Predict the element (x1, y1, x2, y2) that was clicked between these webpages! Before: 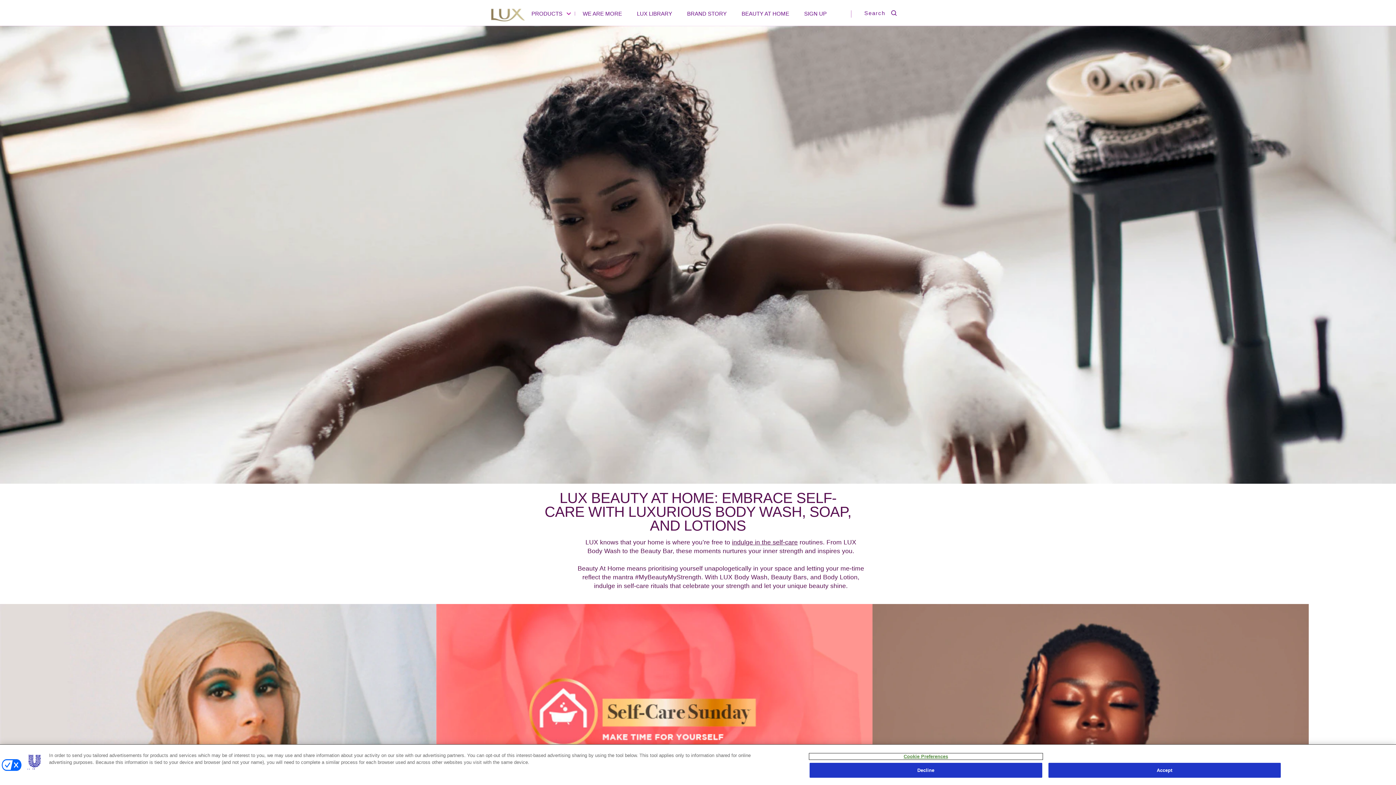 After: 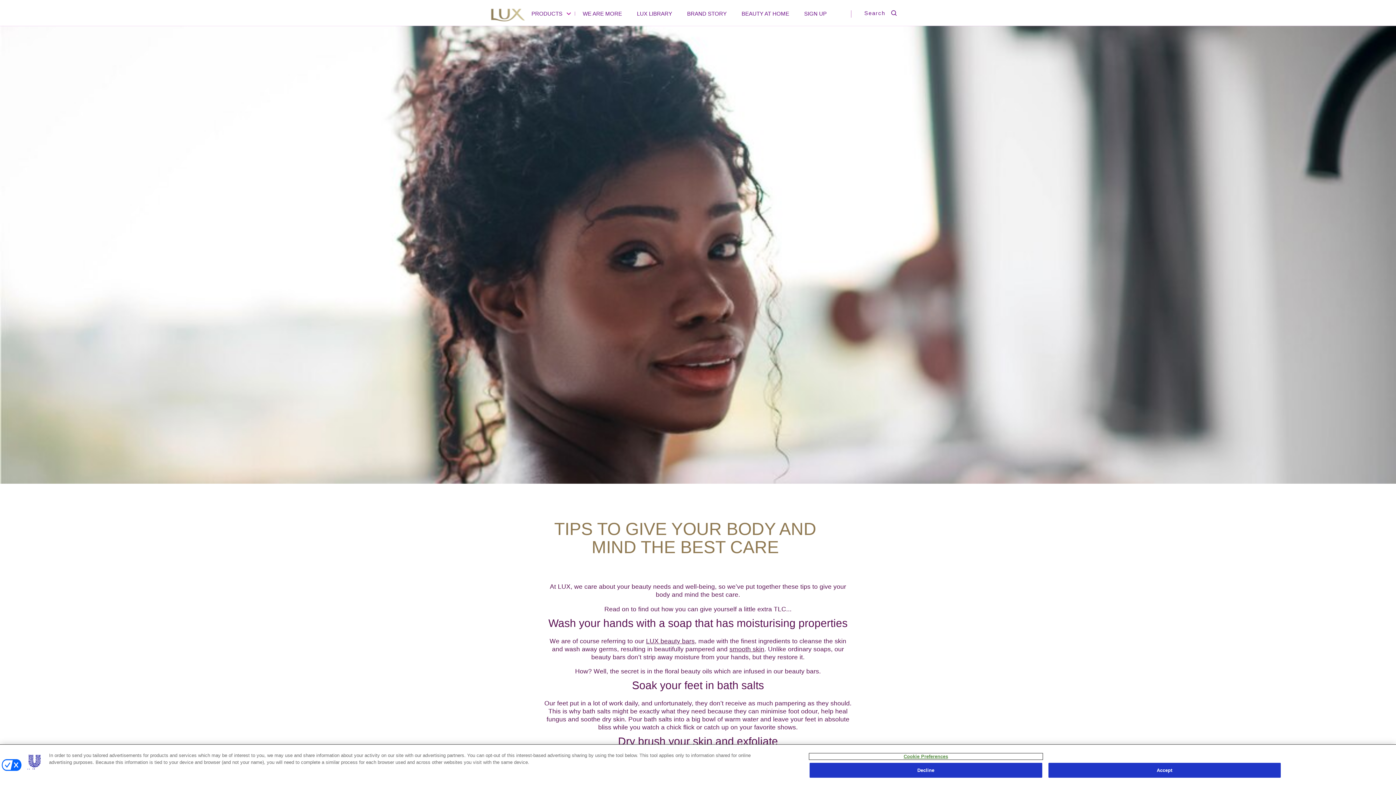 Action: bbox: (732, 539, 798, 546) label: indulge in the self-care